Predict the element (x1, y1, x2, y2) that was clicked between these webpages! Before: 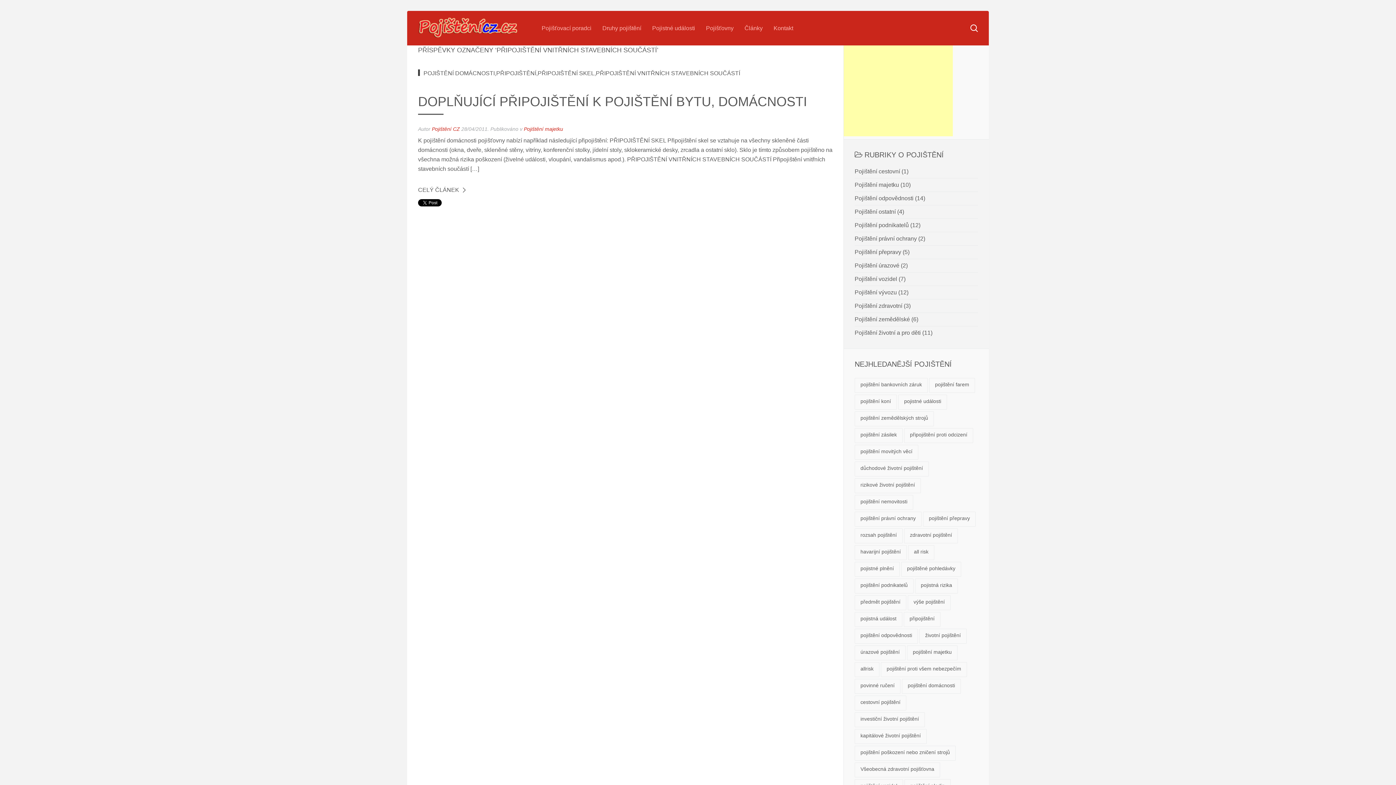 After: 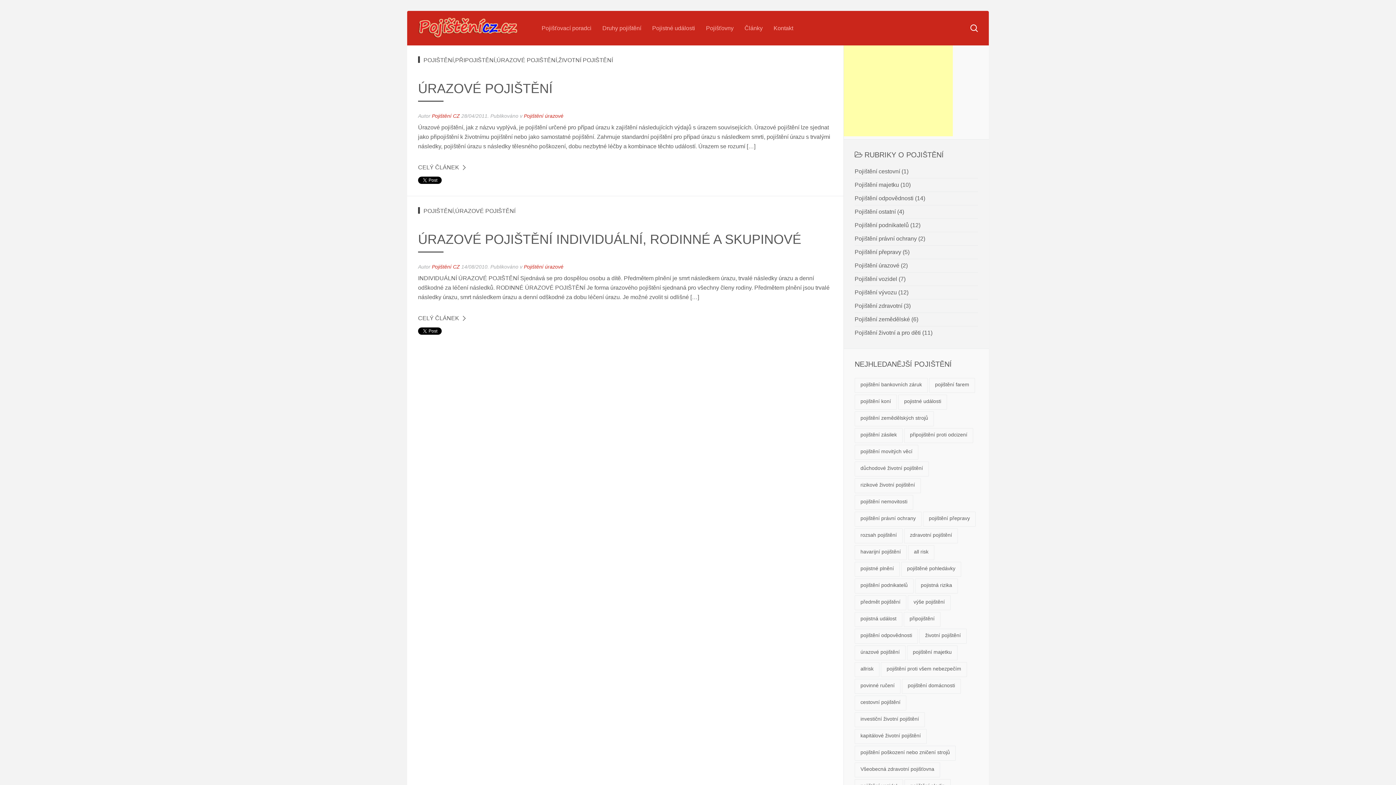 Action: label: Pojištění úrazové bbox: (854, 262, 899, 268)